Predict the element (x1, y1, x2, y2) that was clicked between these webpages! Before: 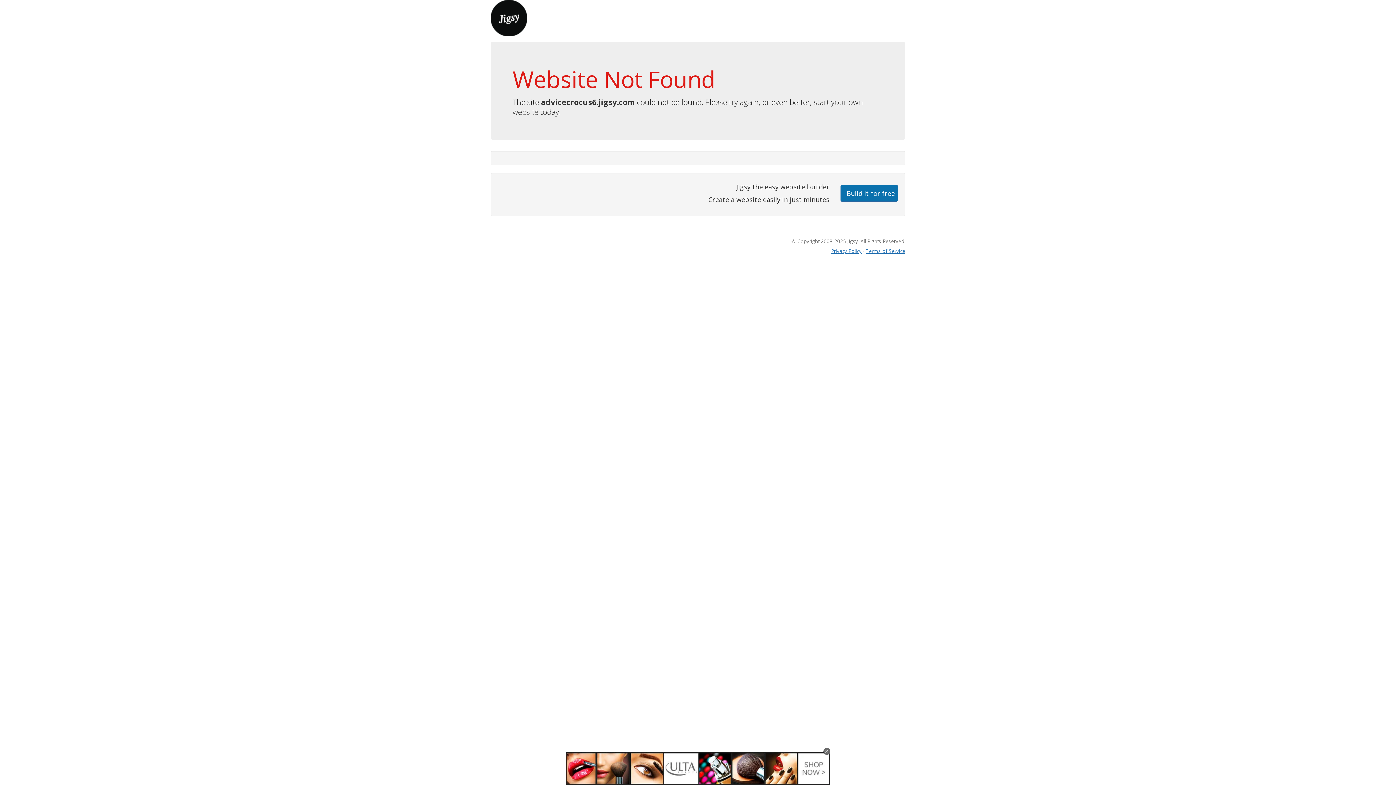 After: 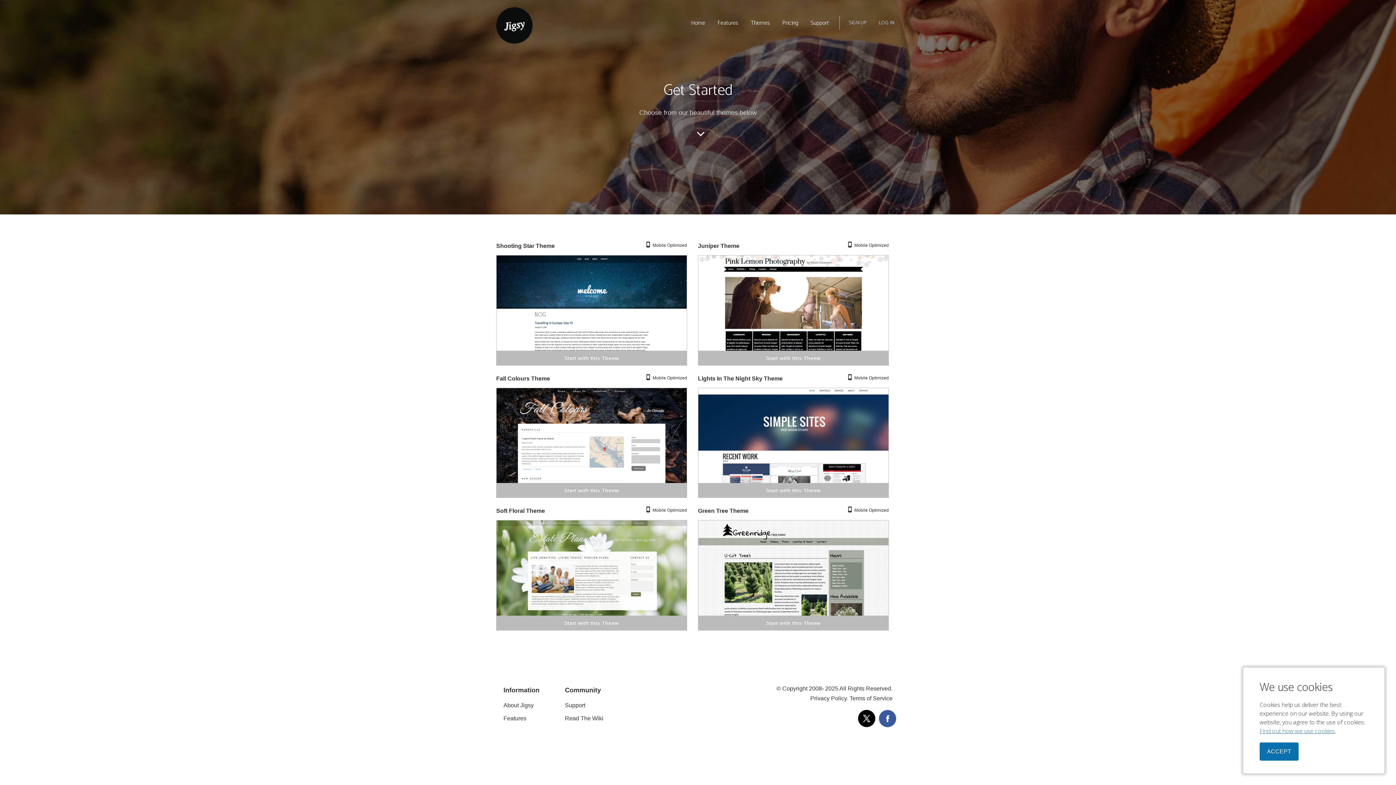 Action: bbox: (840, 184, 898, 201) label: Build it for free